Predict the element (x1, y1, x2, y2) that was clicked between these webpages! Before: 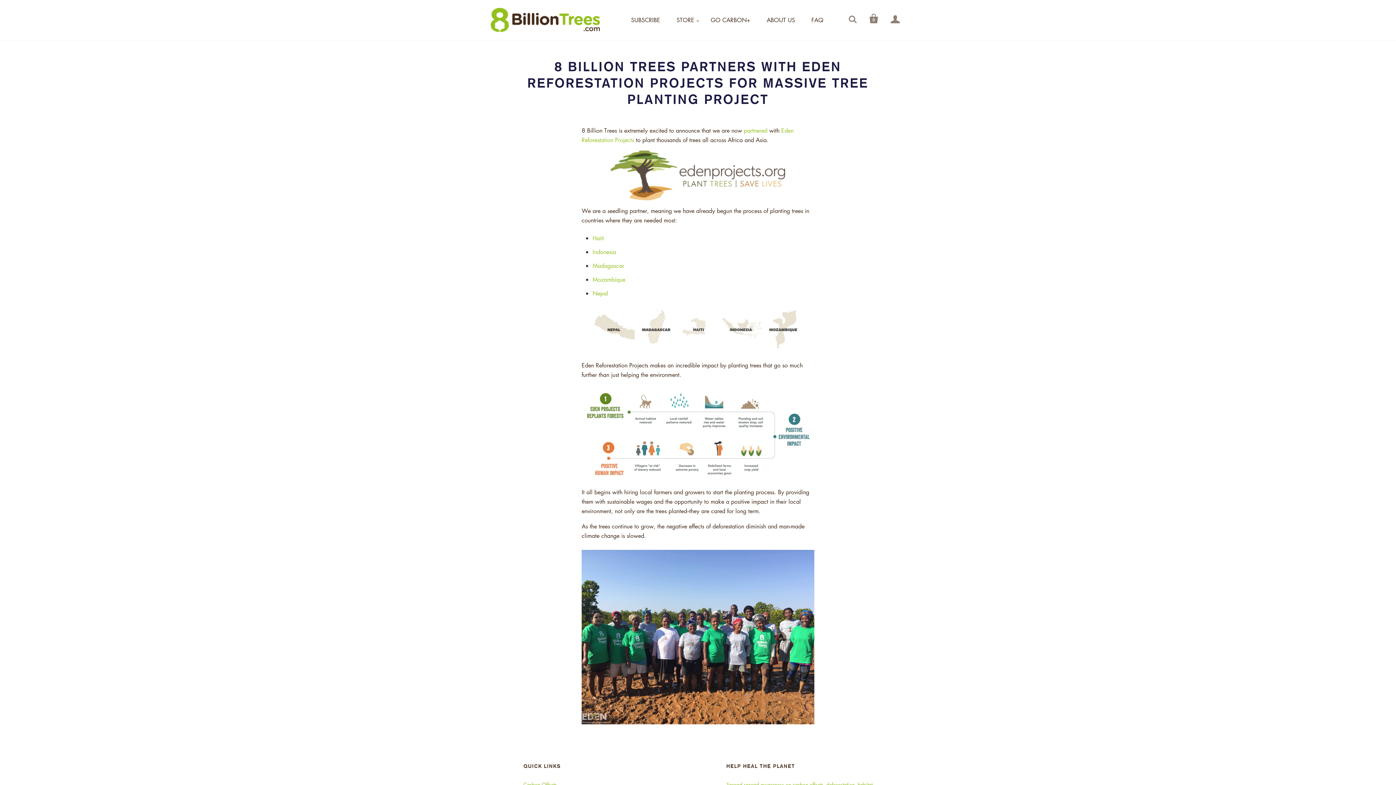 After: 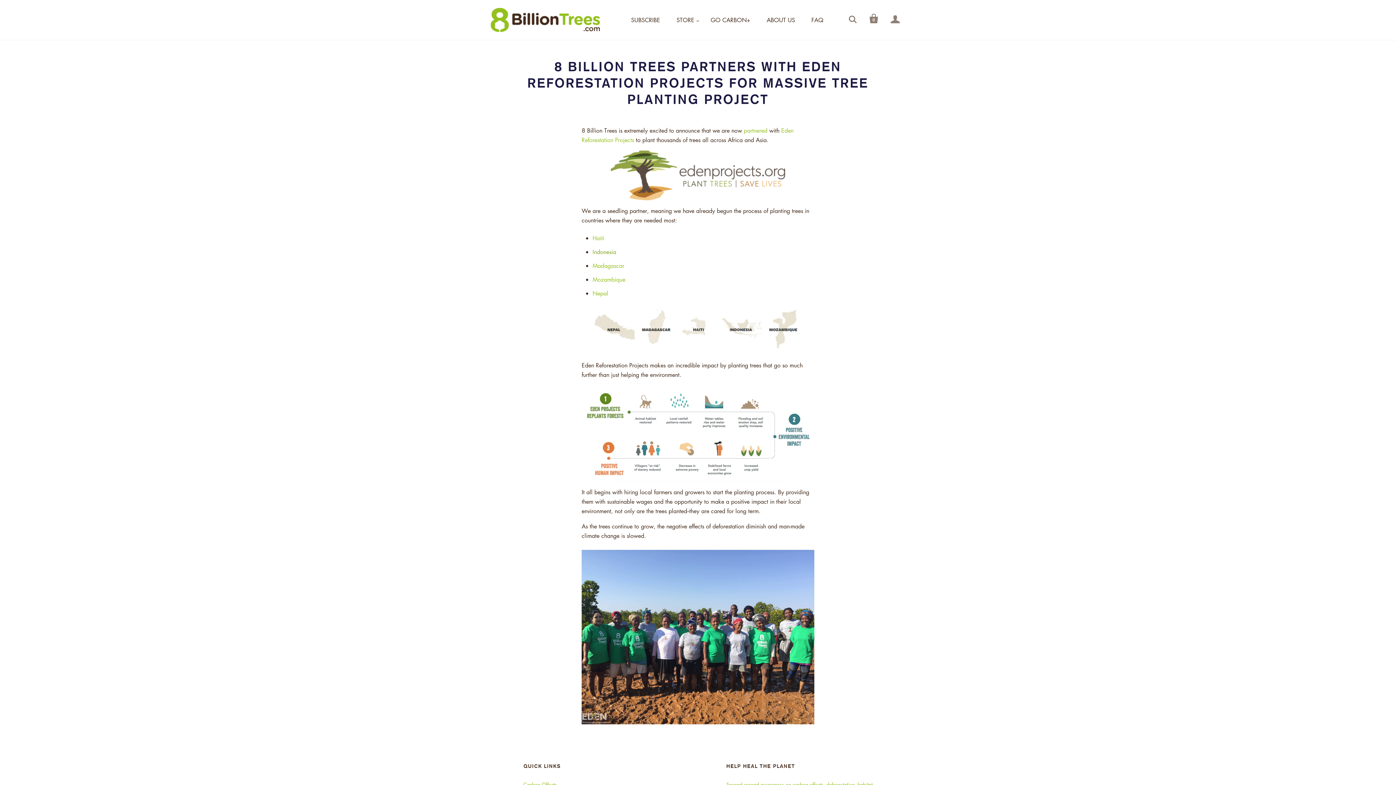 Action: label: Indonesia bbox: (592, 248, 616, 256)